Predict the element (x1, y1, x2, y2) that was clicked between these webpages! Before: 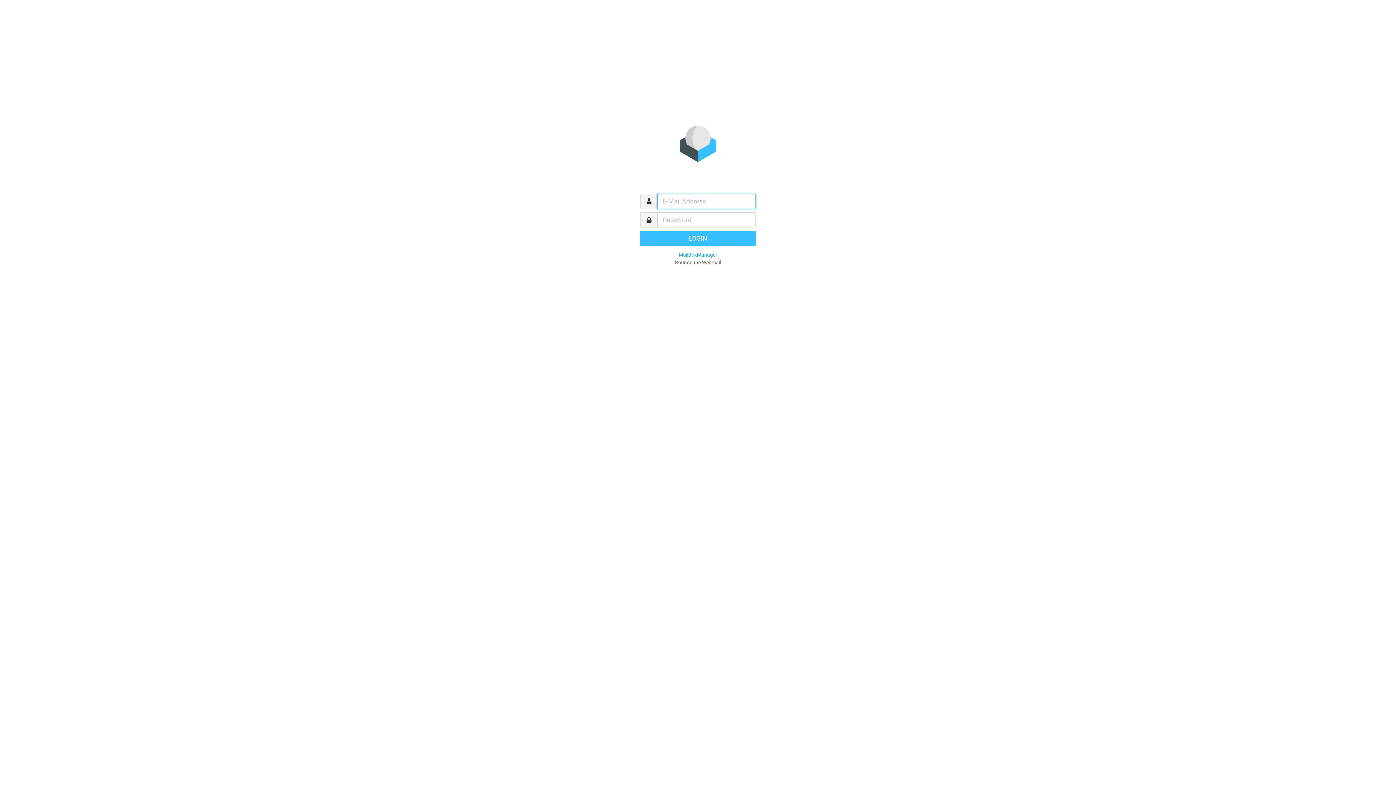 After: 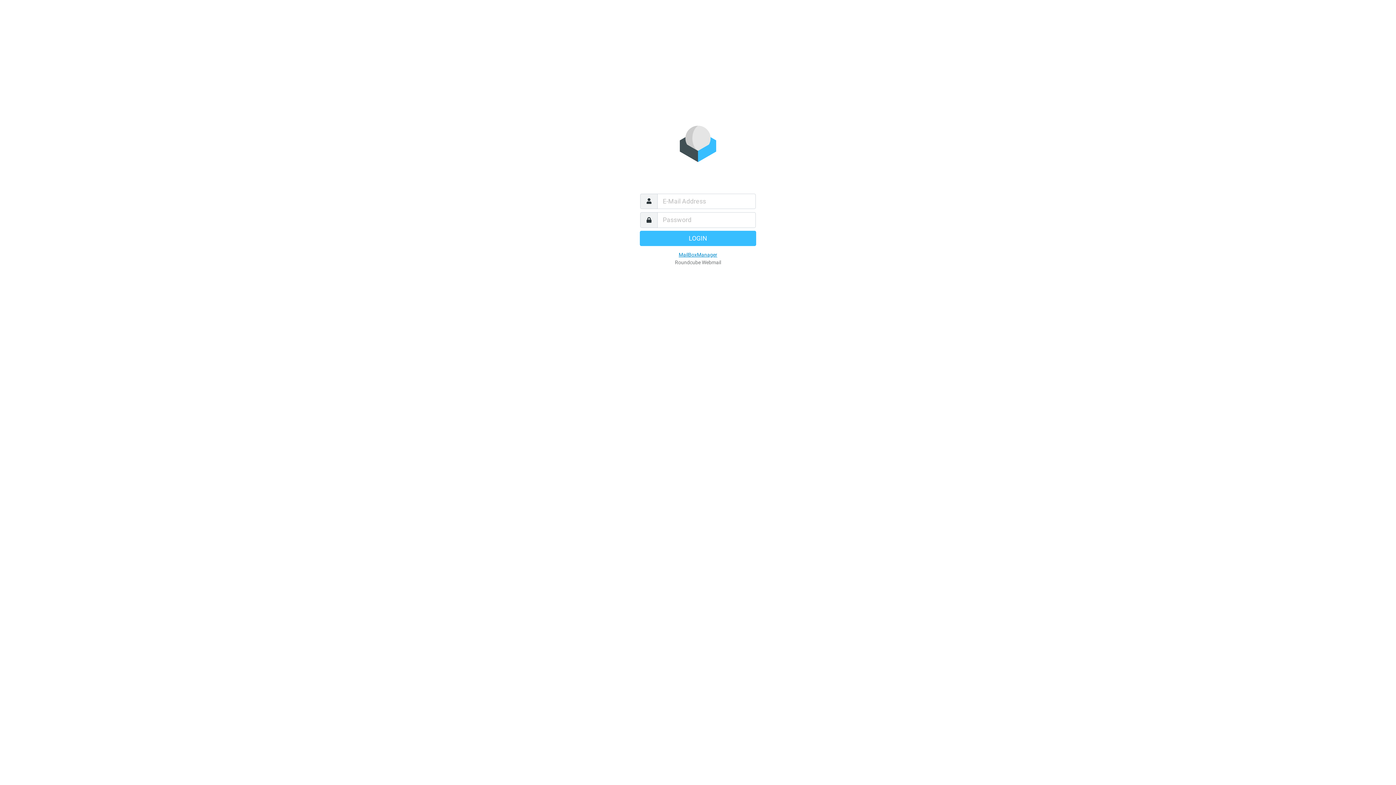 Action: label: MailBoxManager bbox: (678, 251, 717, 257)